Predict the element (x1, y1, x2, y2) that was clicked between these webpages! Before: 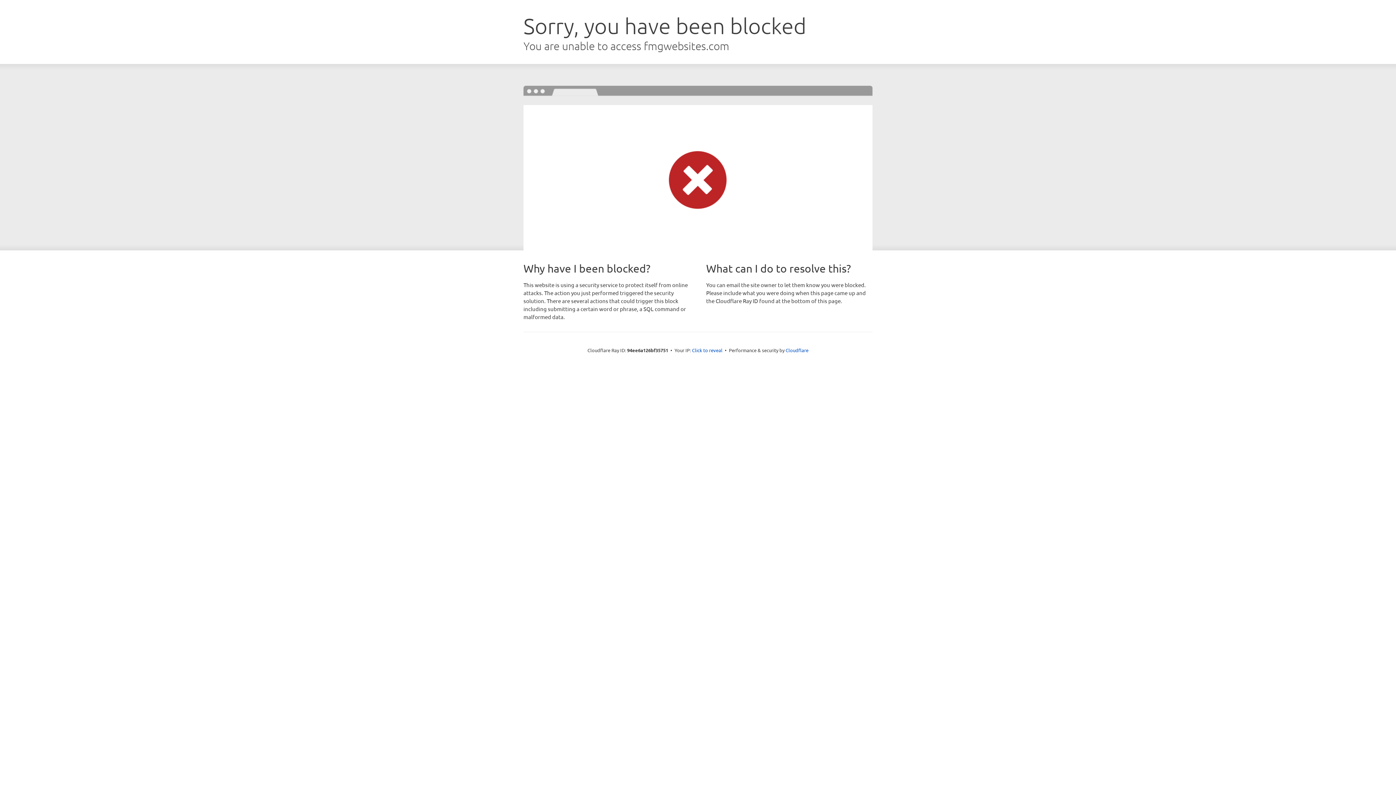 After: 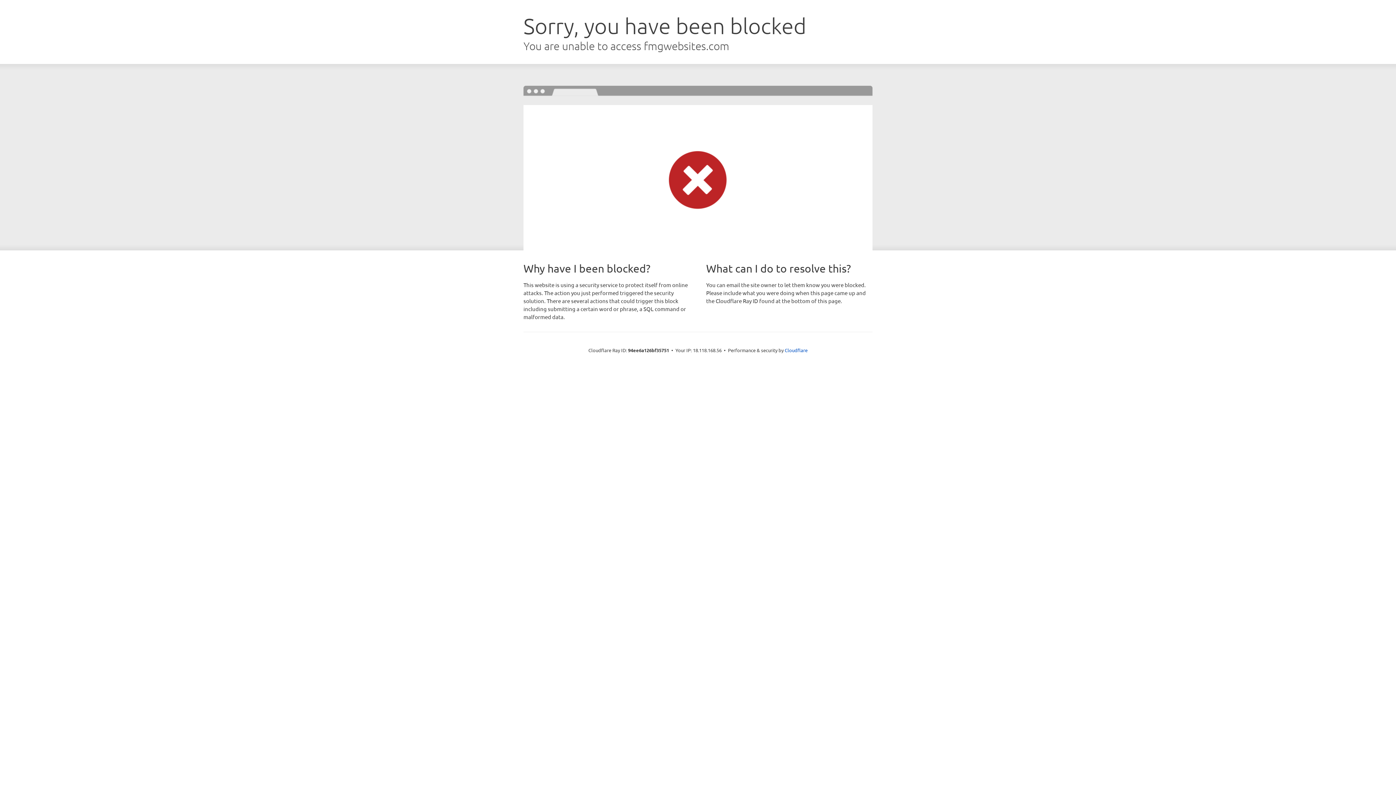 Action: bbox: (692, 346, 722, 353) label: Click to reveal